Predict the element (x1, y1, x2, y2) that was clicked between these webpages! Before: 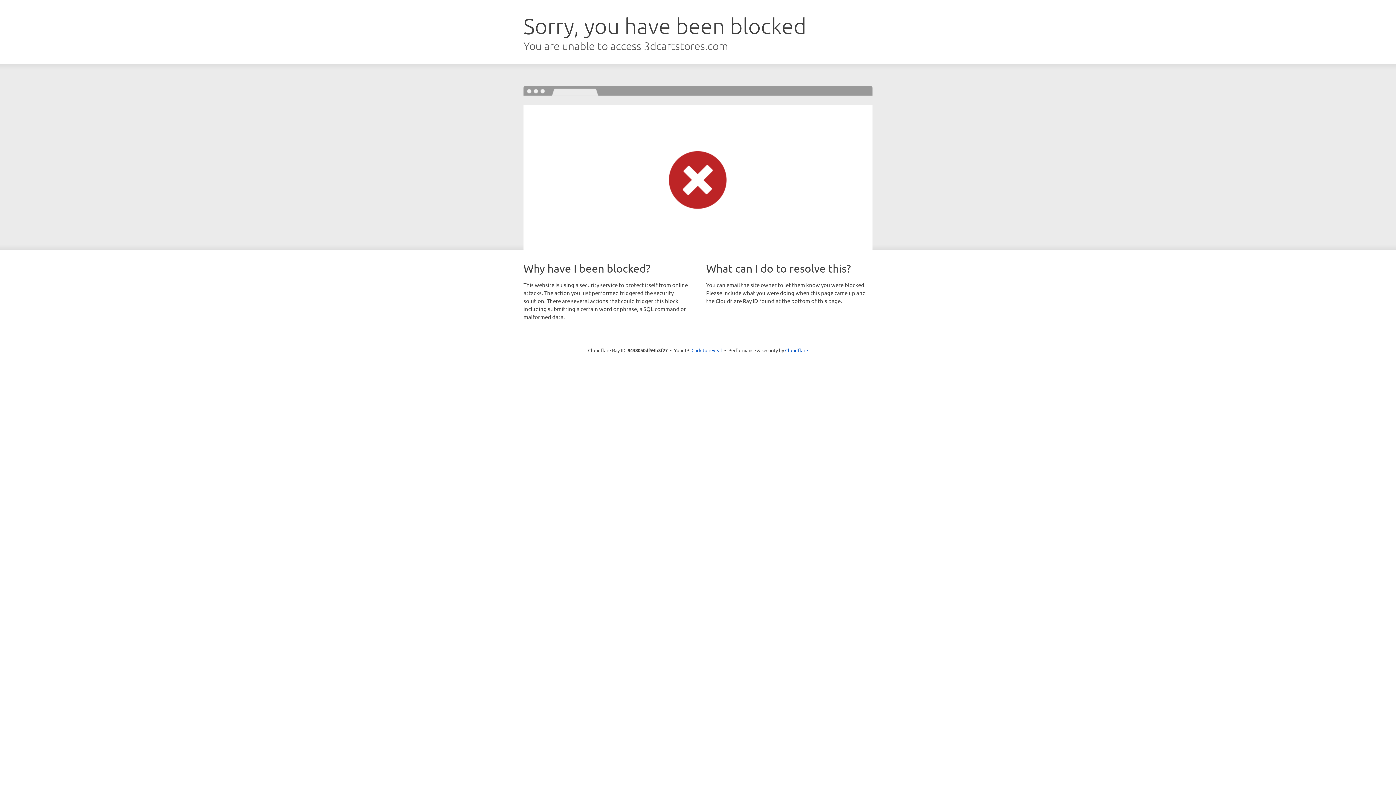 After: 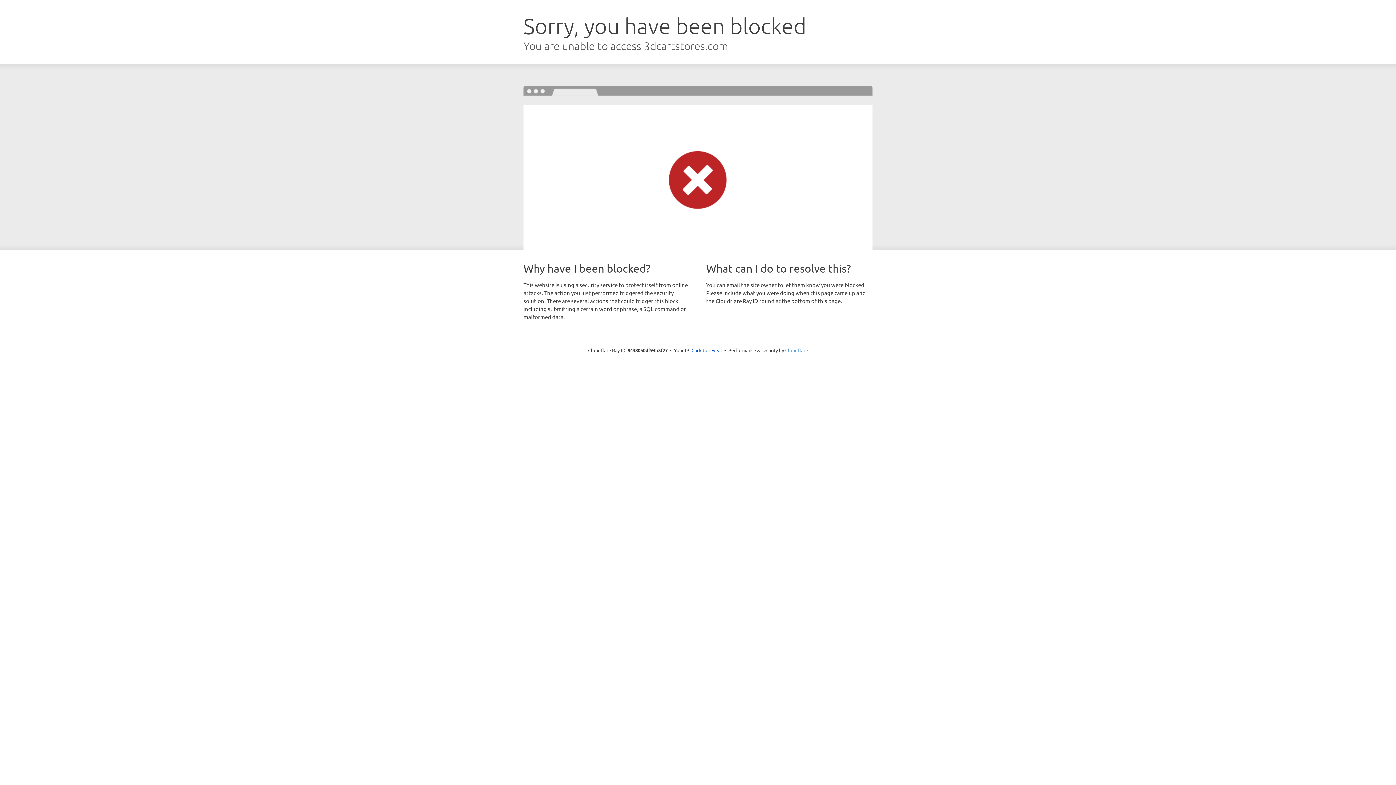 Action: label: Cloudflare bbox: (785, 347, 808, 353)